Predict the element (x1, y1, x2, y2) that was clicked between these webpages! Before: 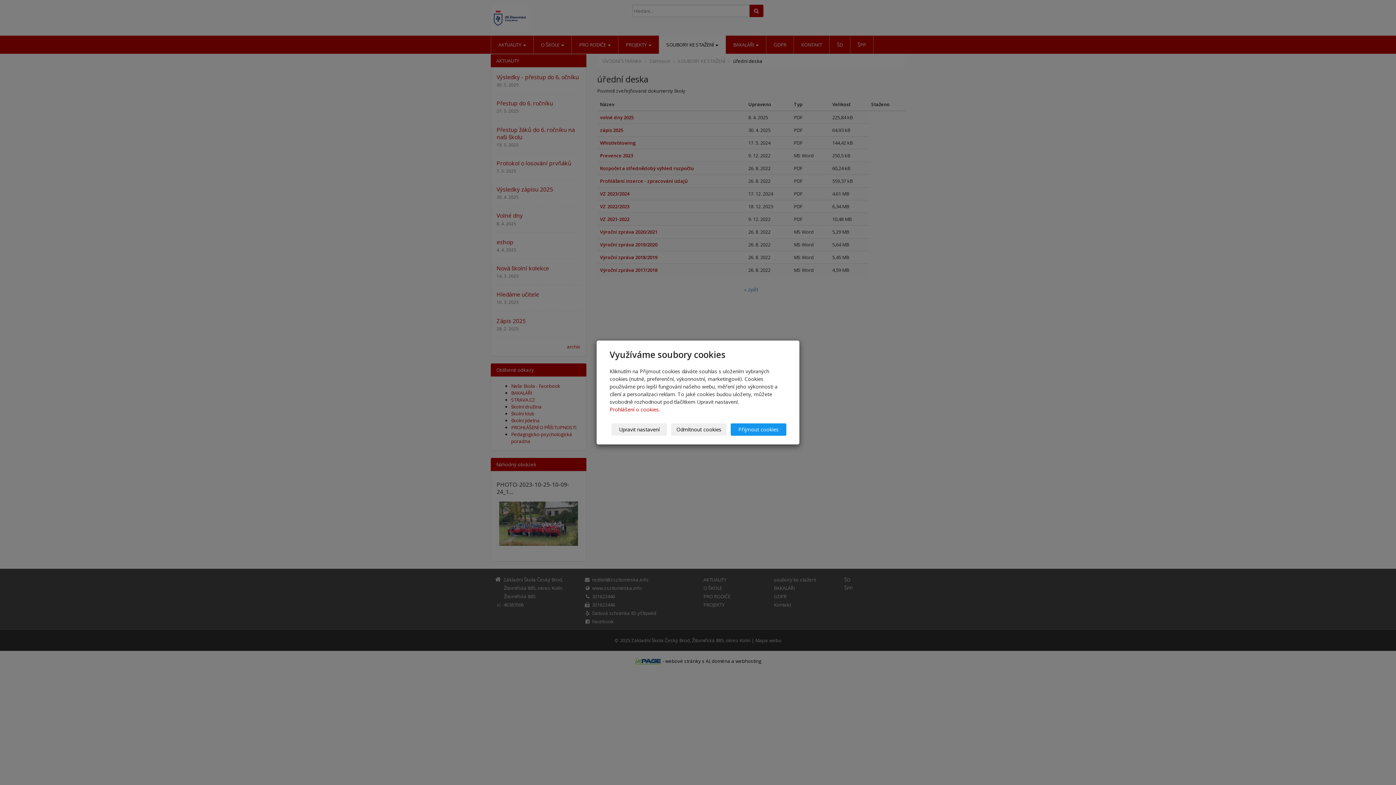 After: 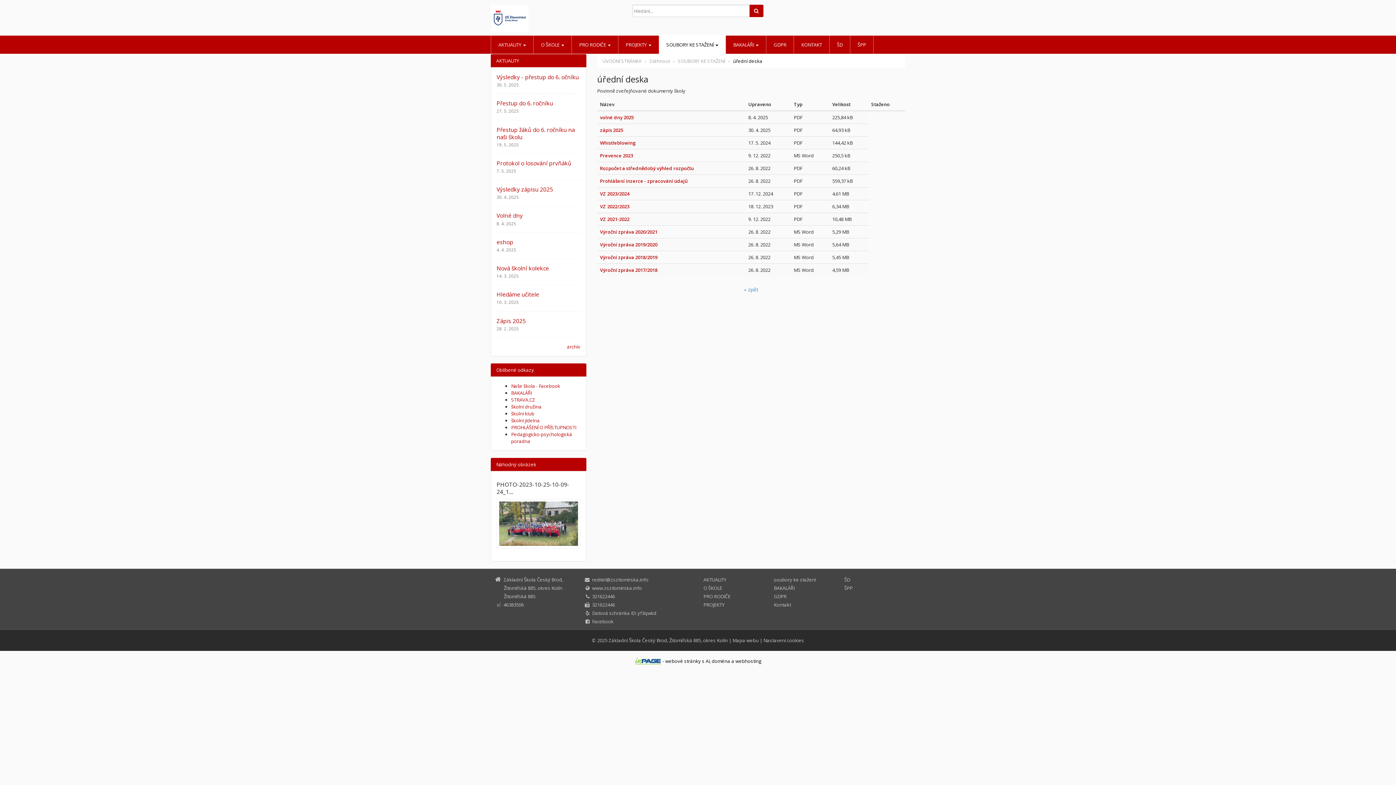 Action: label: Přijmout cookies bbox: (730, 423, 786, 436)